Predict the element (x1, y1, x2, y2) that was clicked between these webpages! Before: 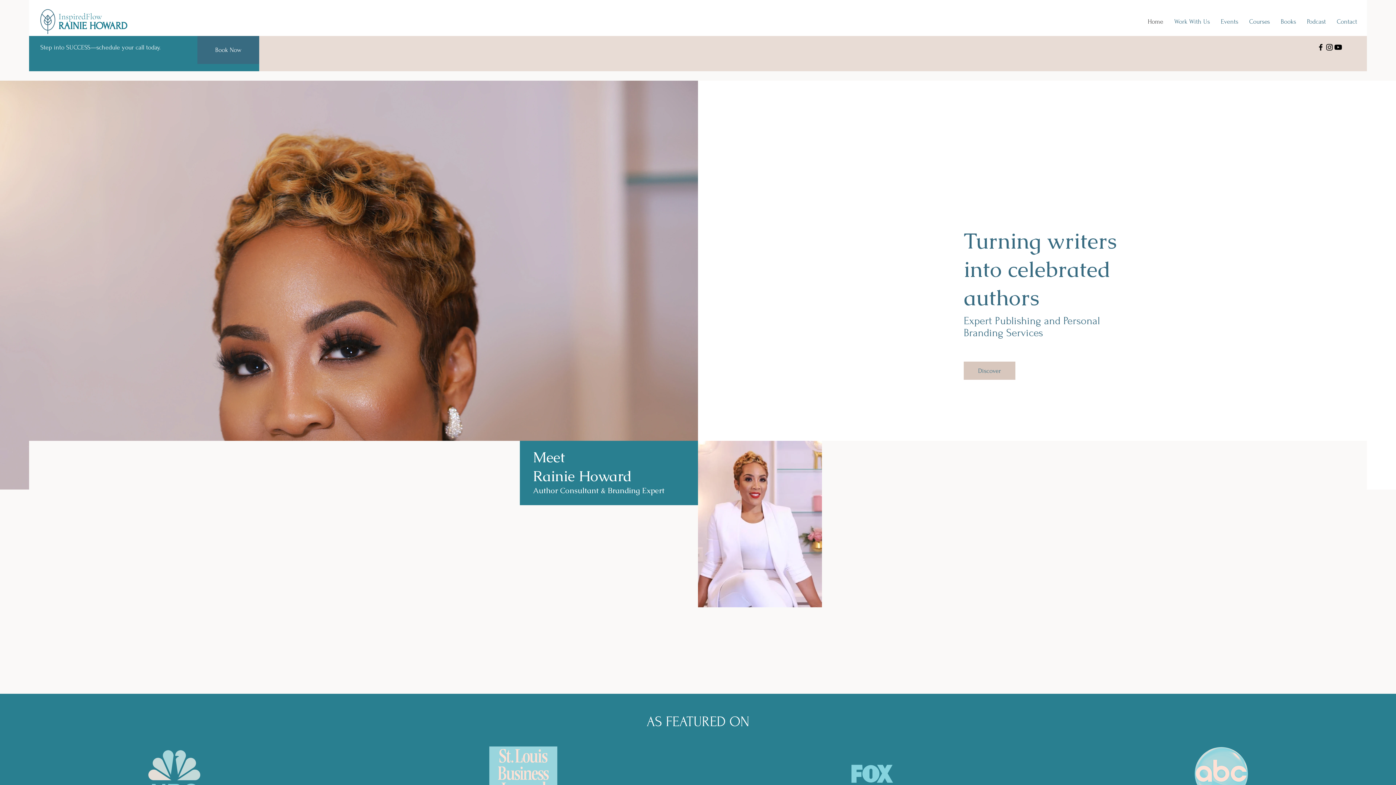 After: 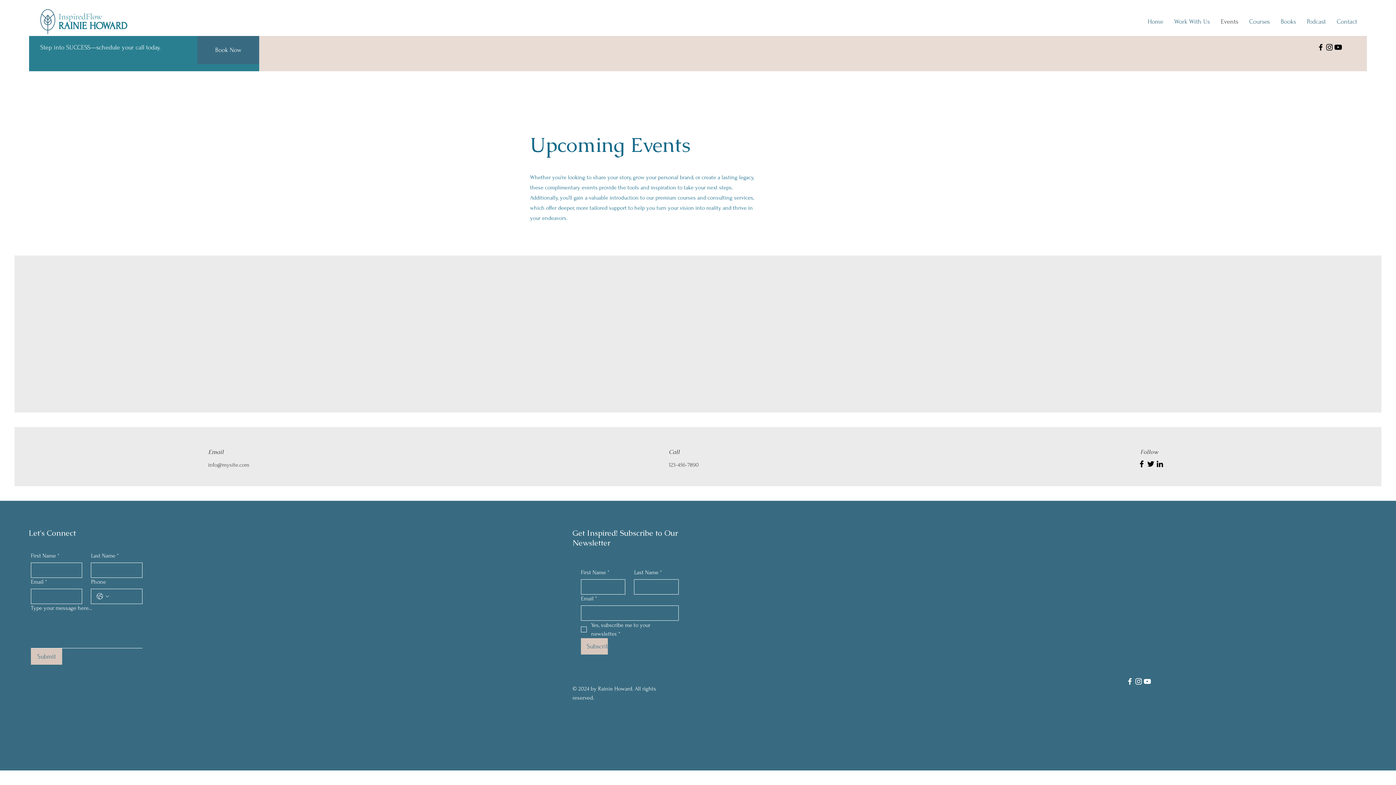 Action: label: Events bbox: (1215, 12, 1244, 30)